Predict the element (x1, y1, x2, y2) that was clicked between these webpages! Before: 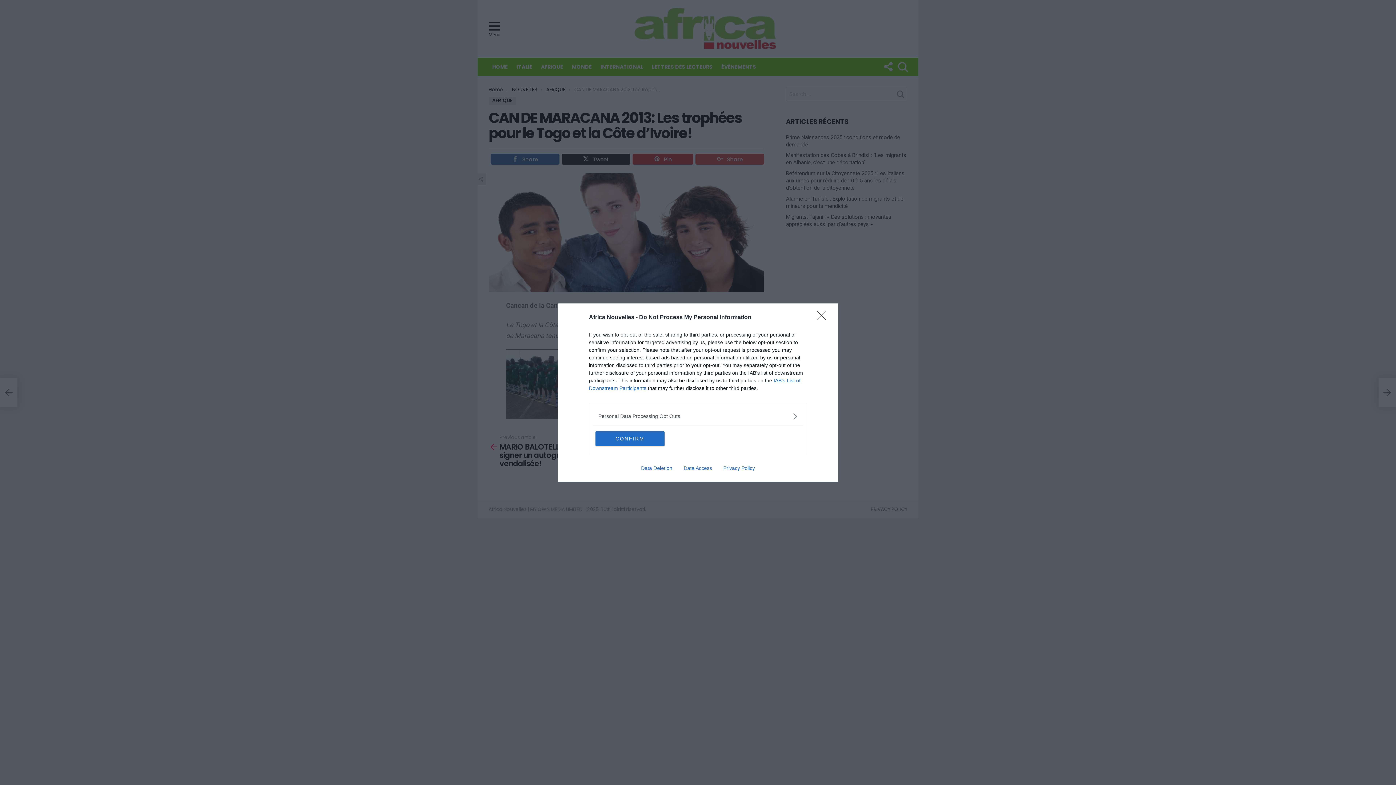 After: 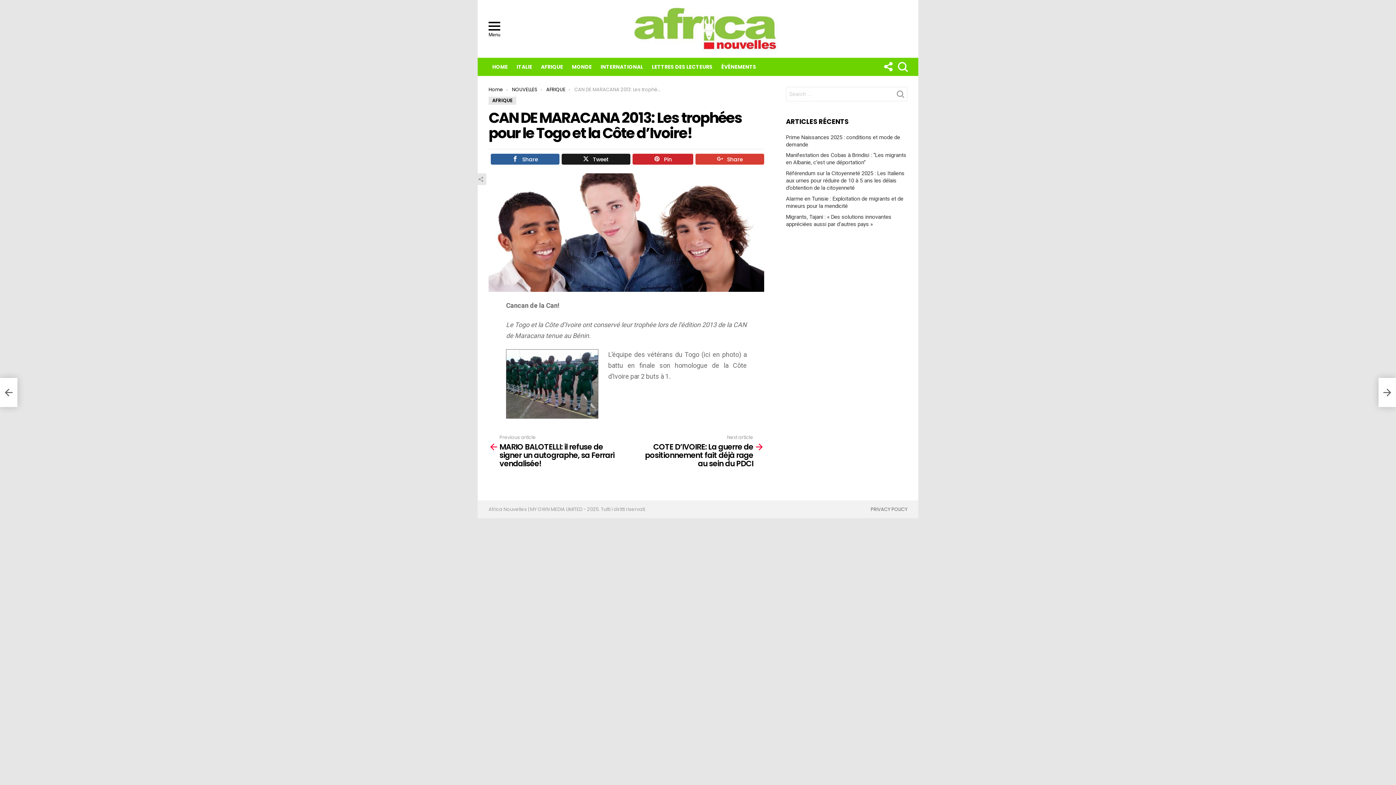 Action: bbox: (817, 310, 830, 324) label: Close